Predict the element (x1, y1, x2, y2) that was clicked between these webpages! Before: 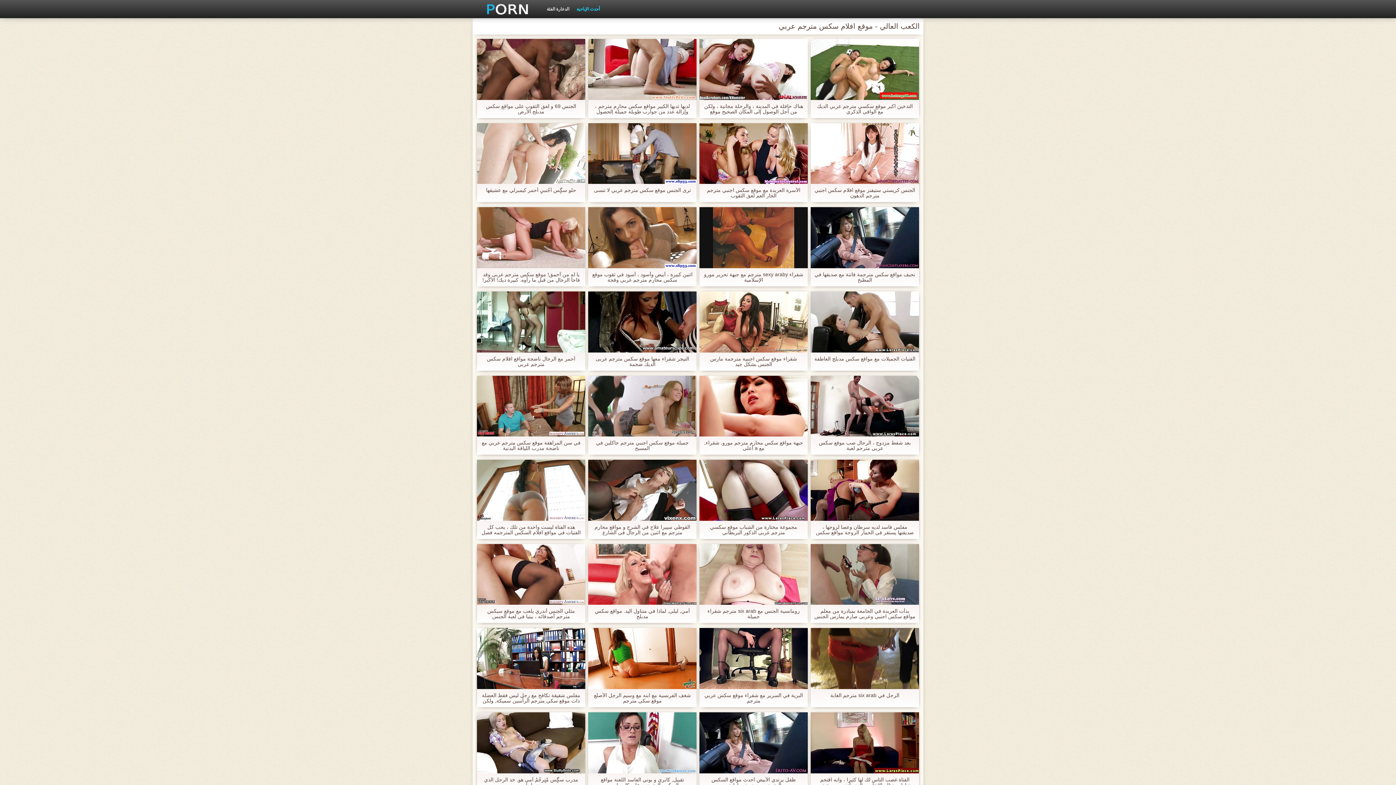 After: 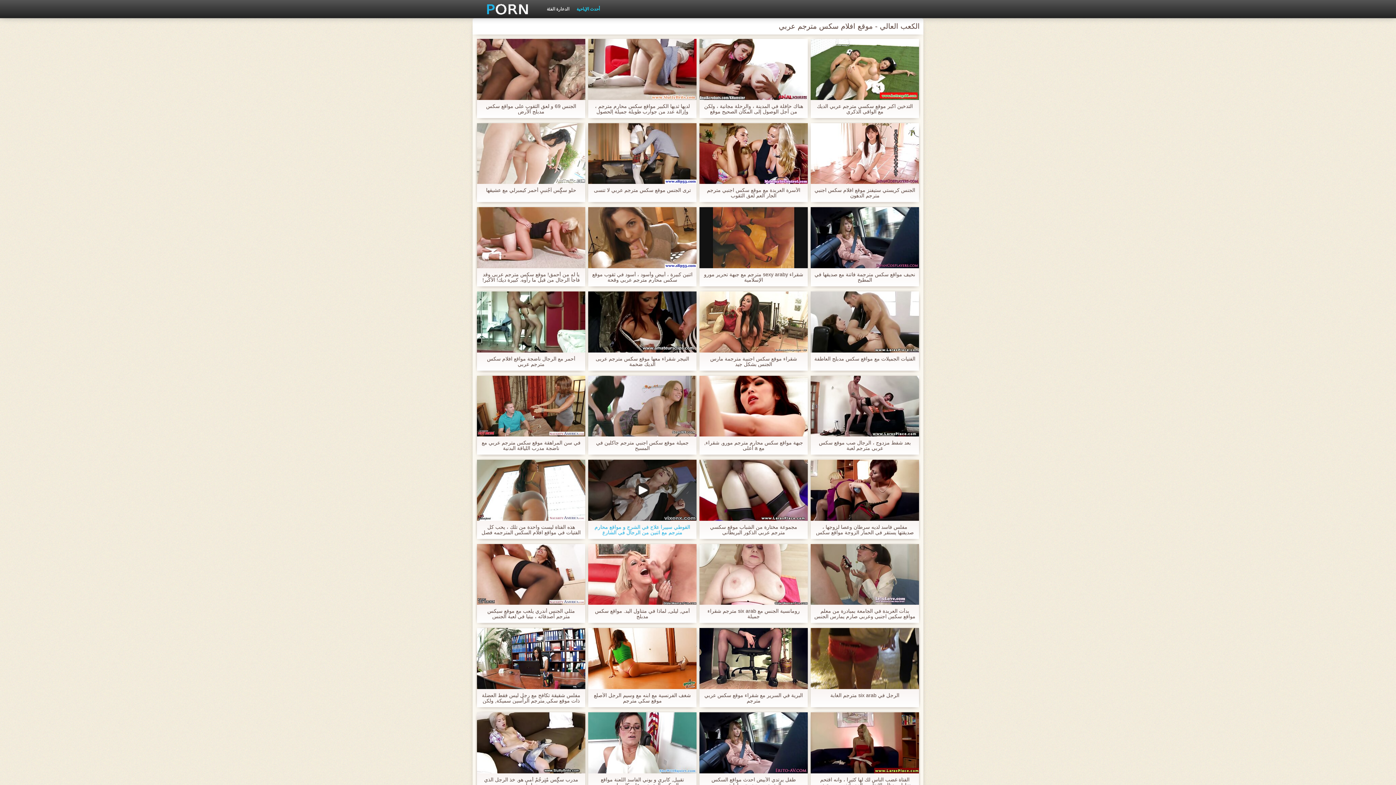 Action: bbox: (592, 524, 693, 535) label: القوطي سييرا علاج في الشرج و مواقع محارم مترجم مع اثنين من الرجال في الشارع